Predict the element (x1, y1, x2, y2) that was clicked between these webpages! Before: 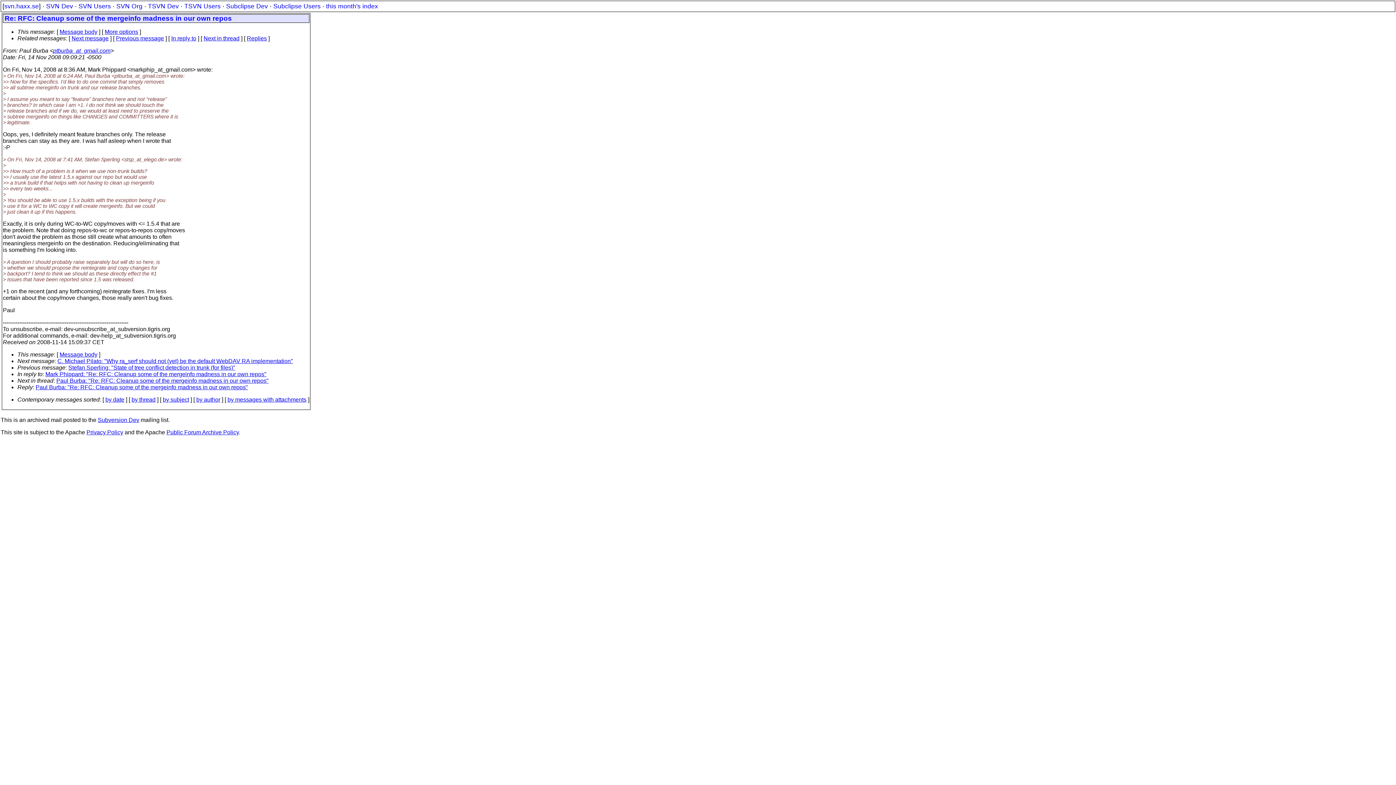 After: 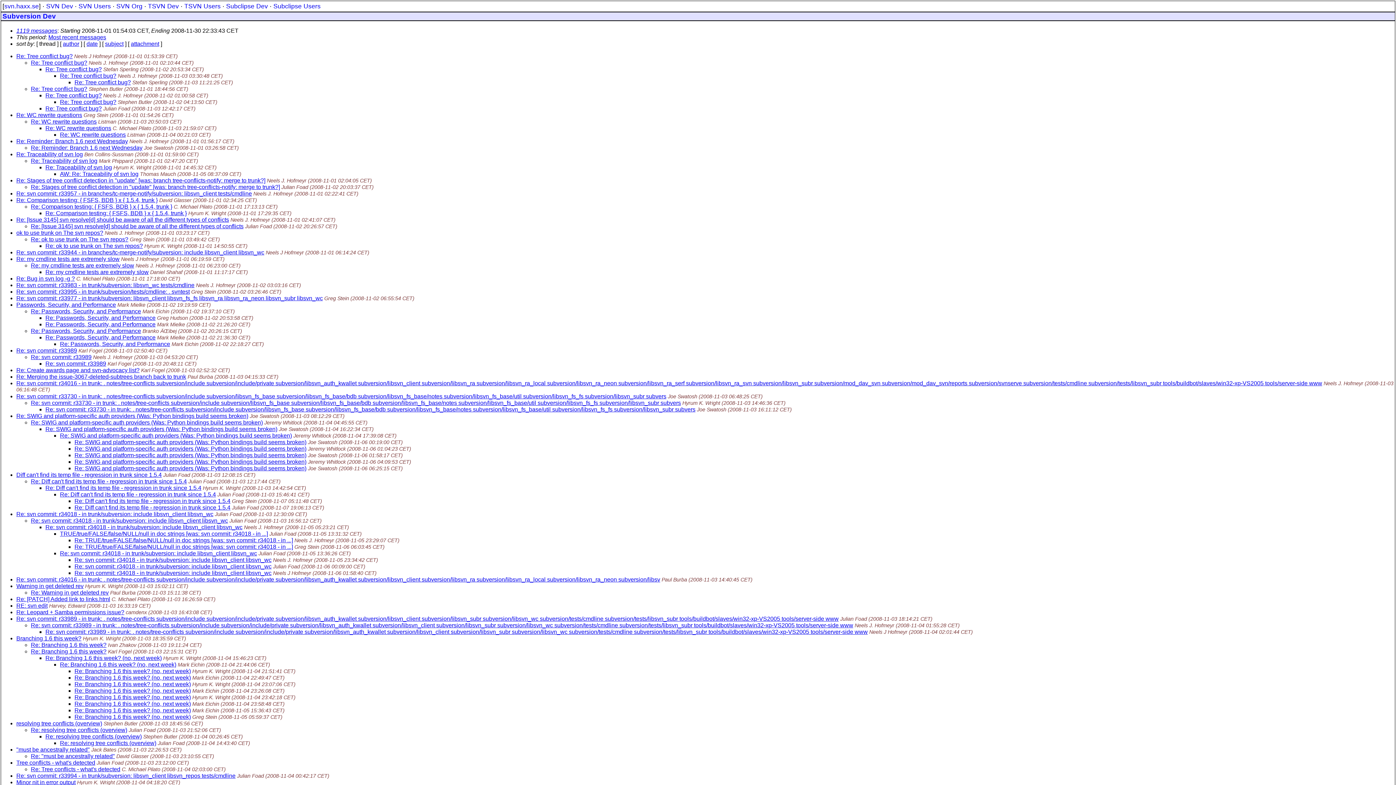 Action: bbox: (326, 2, 378, 9) label: this month's index